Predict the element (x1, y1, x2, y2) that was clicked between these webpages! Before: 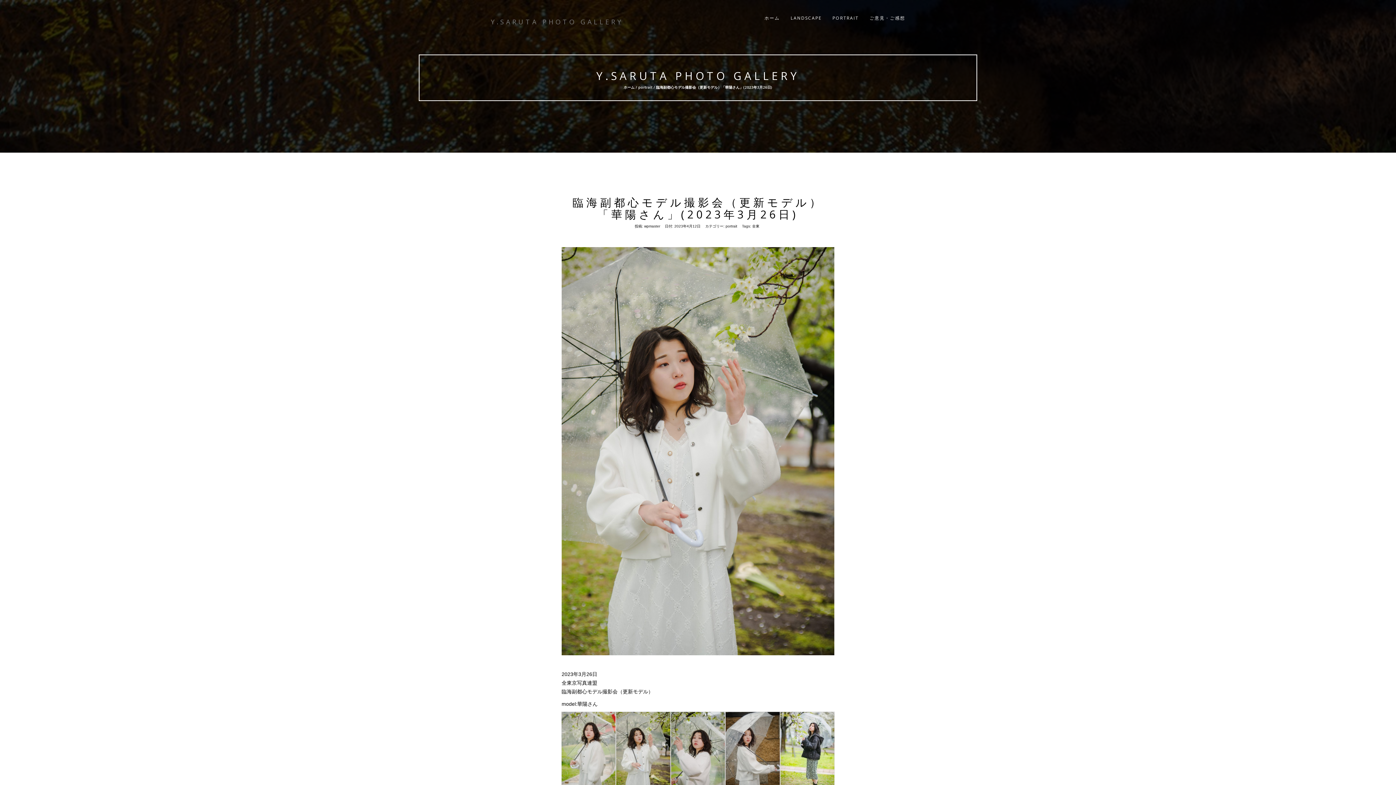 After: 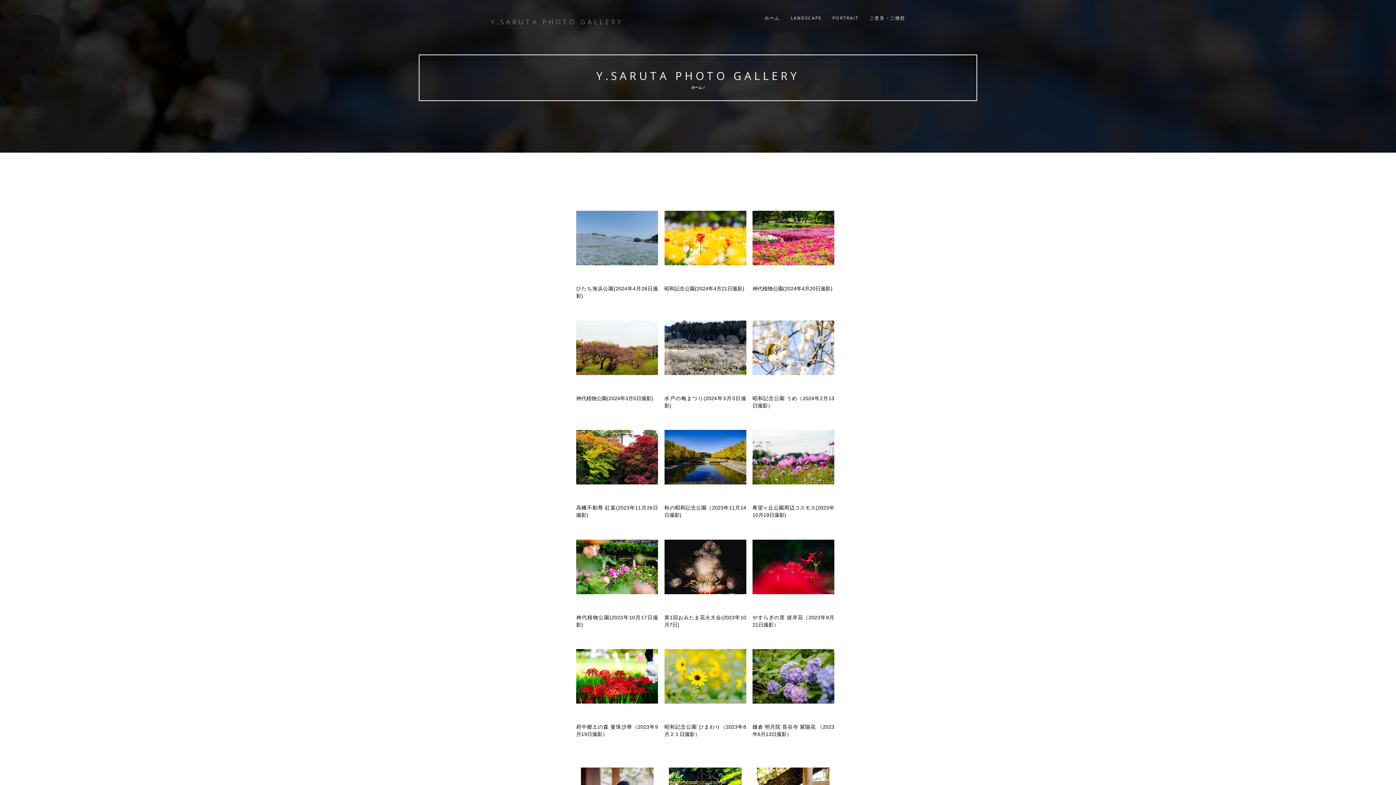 Action: label: Y.SARUTA PHOTO GALLERY bbox: (485, 9, 628, 27)